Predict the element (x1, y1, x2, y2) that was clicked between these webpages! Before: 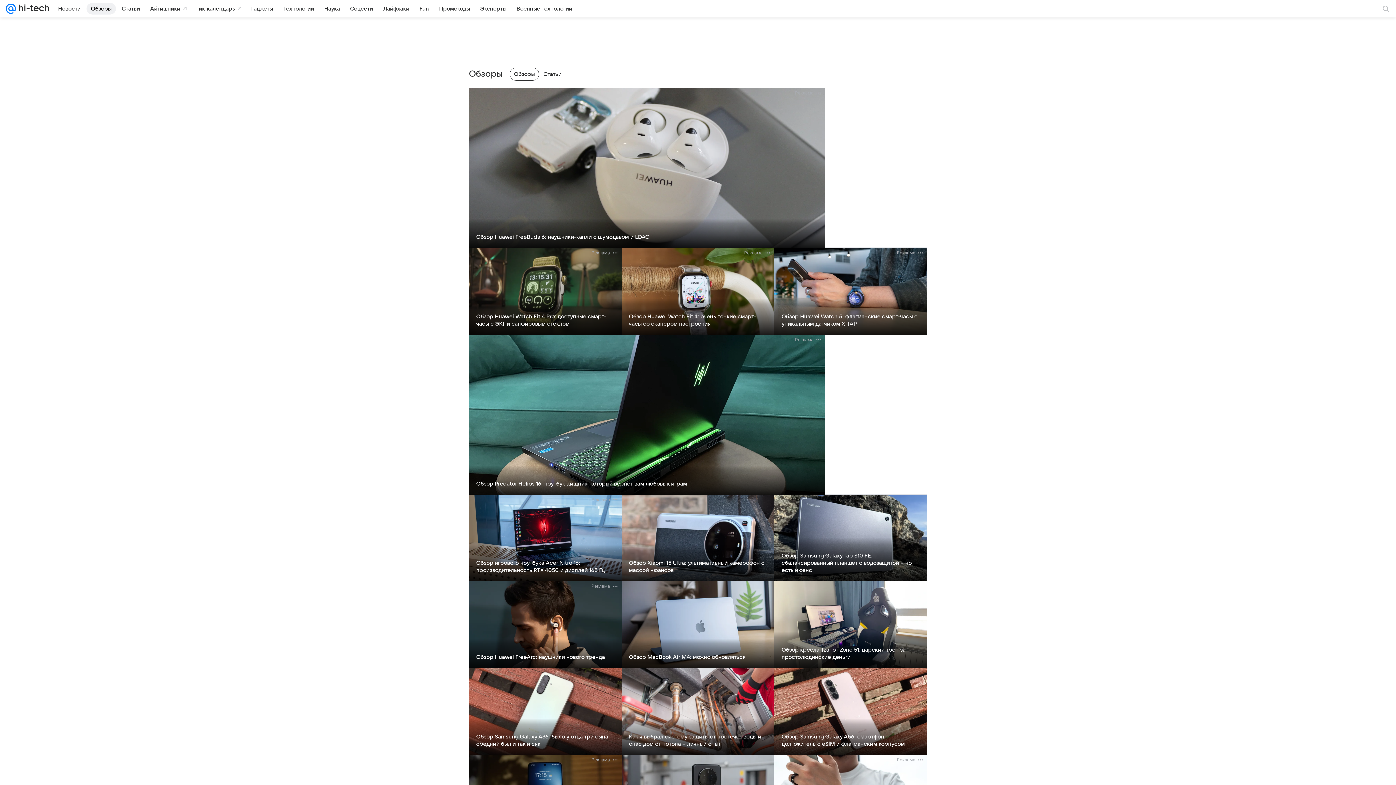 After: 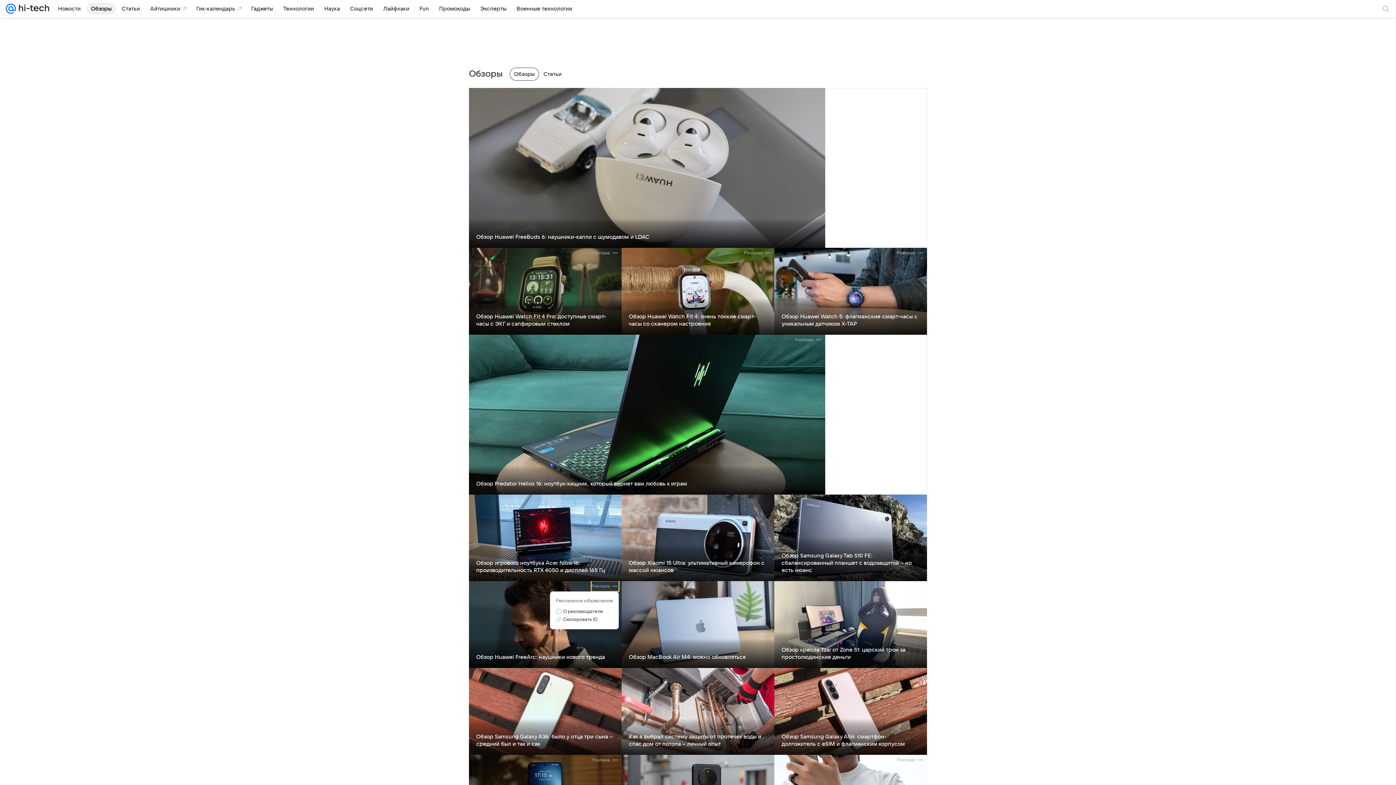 Action: bbox: (591, 581, 618, 591) label: Реклама